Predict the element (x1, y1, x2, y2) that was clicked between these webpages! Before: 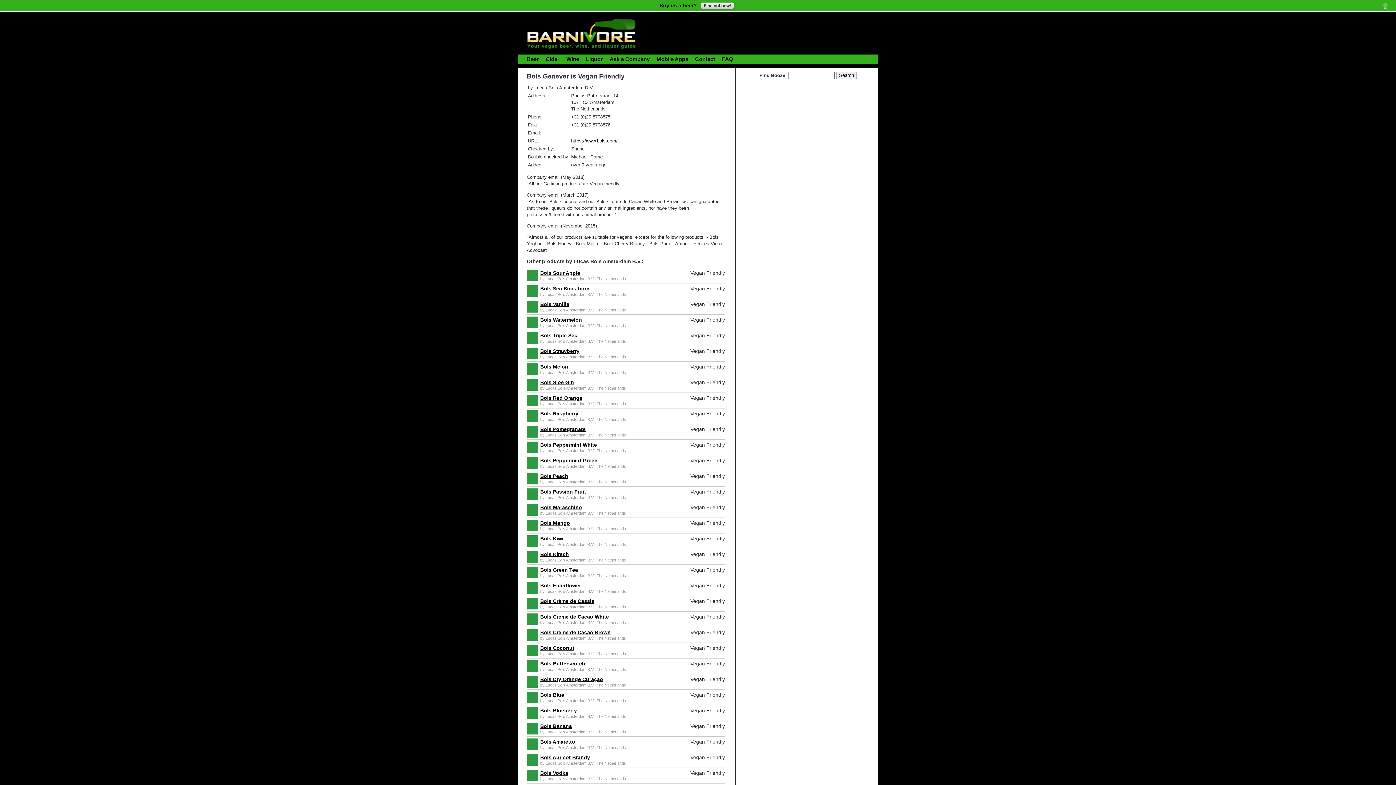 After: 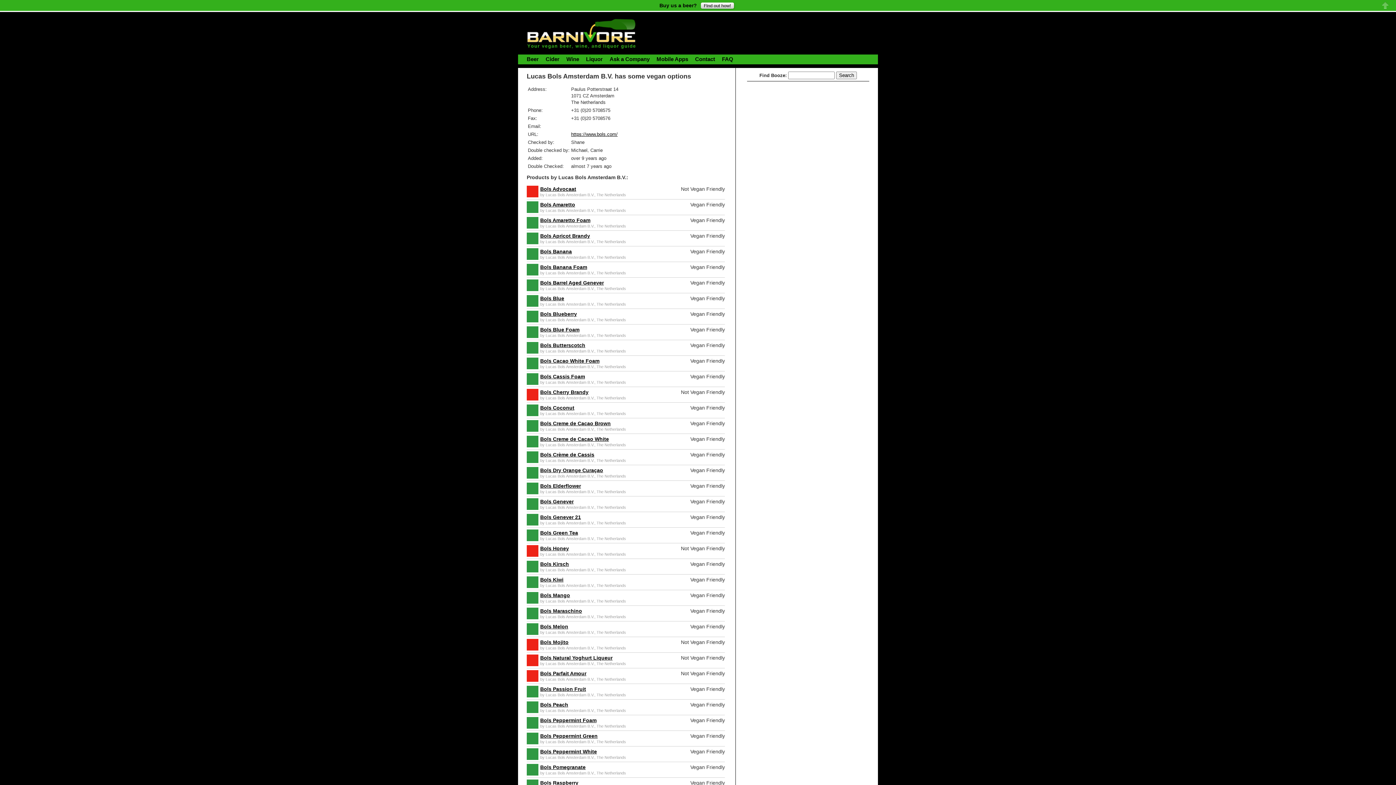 Action: label: Lucas Bols Amsterdam B.V. bbox: (545, 323, 594, 328)